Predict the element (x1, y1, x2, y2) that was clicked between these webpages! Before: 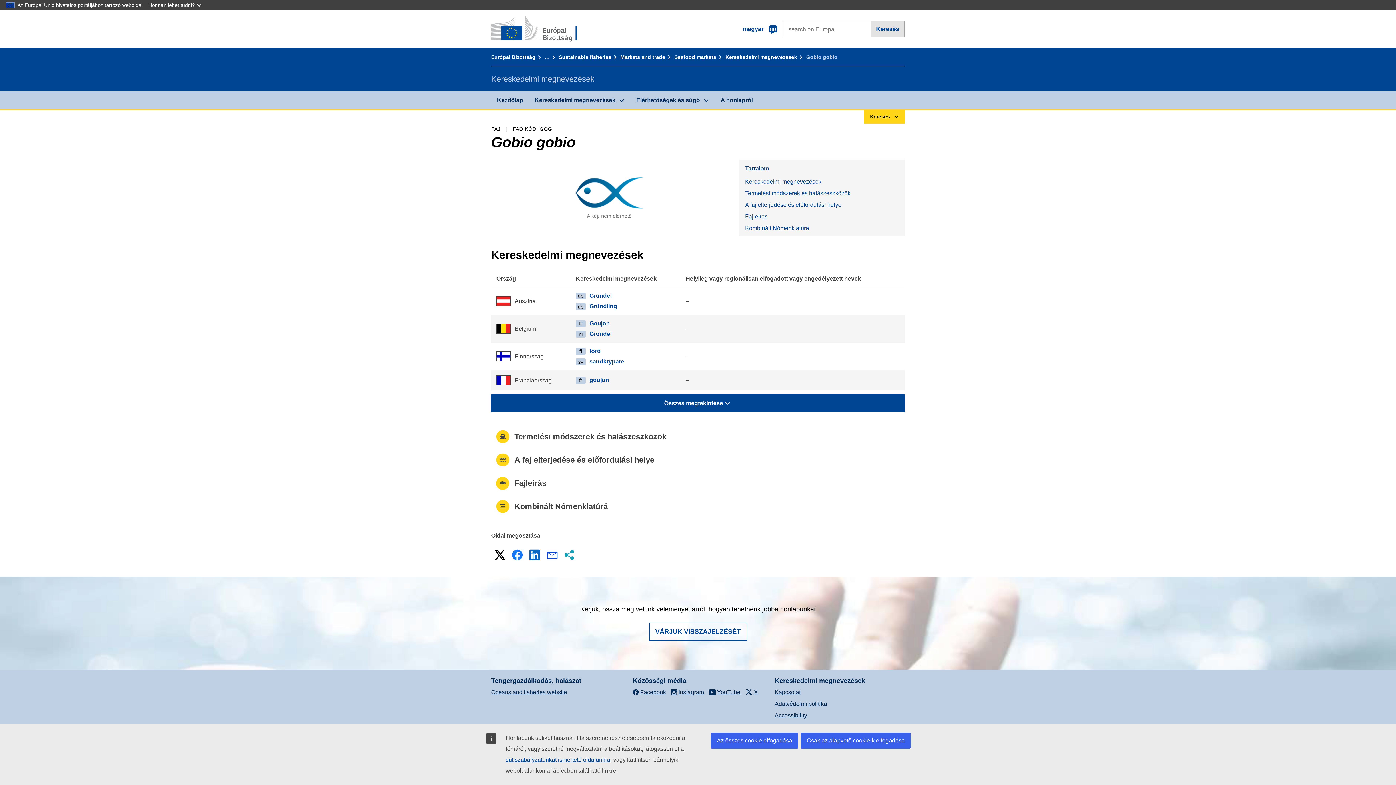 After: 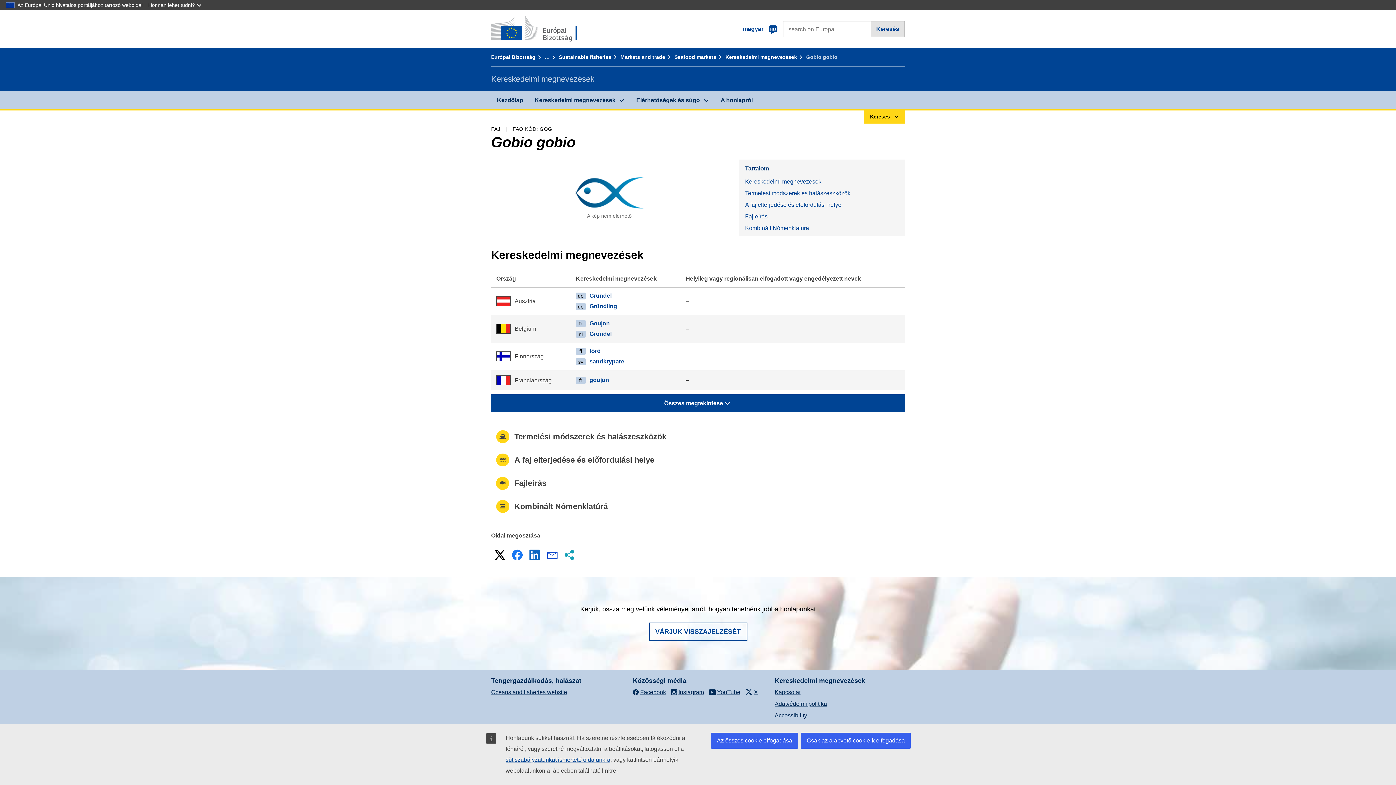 Action: bbox: (527, 548, 542, 562) label: LinkedIn